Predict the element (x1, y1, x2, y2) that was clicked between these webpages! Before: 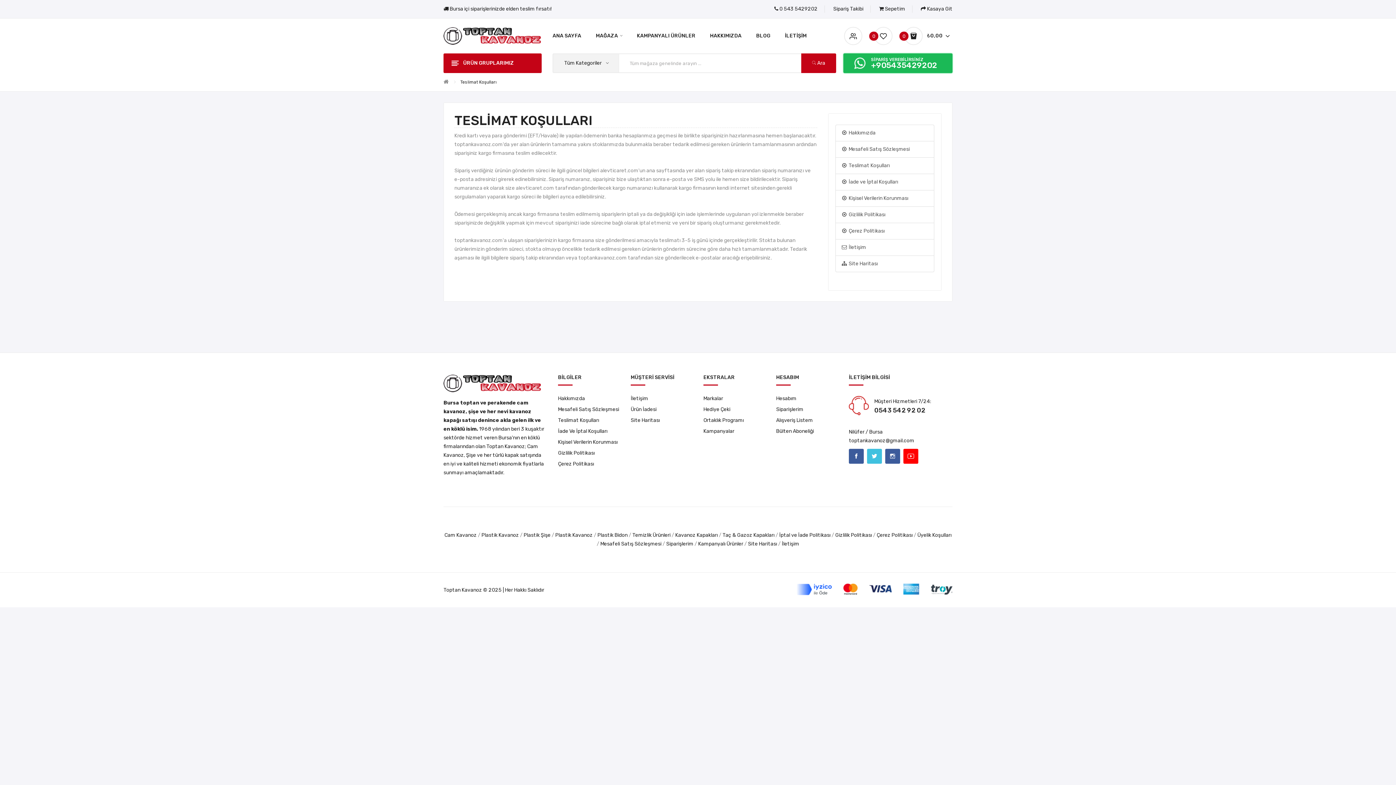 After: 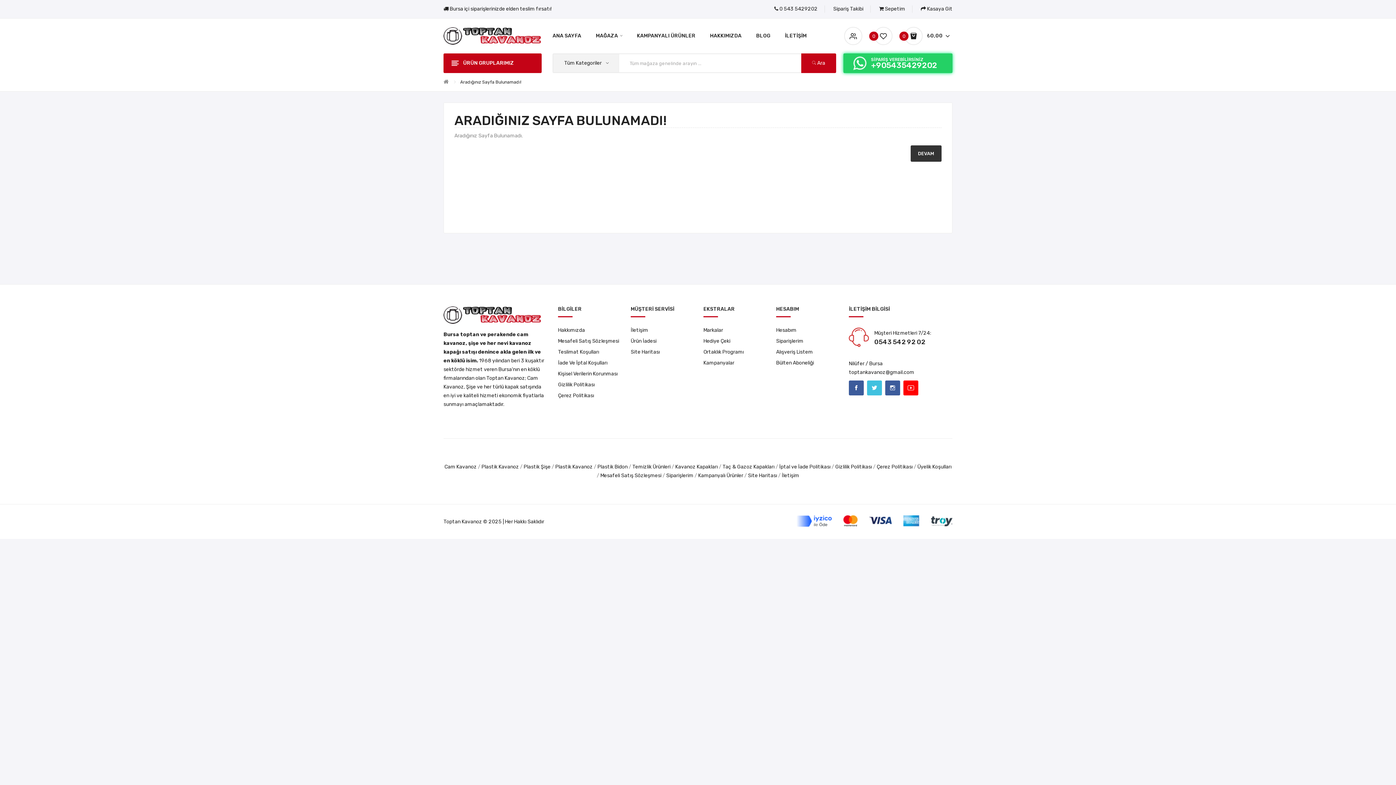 Action: label: Plastik Kavanoz bbox: (555, 532, 592, 538)